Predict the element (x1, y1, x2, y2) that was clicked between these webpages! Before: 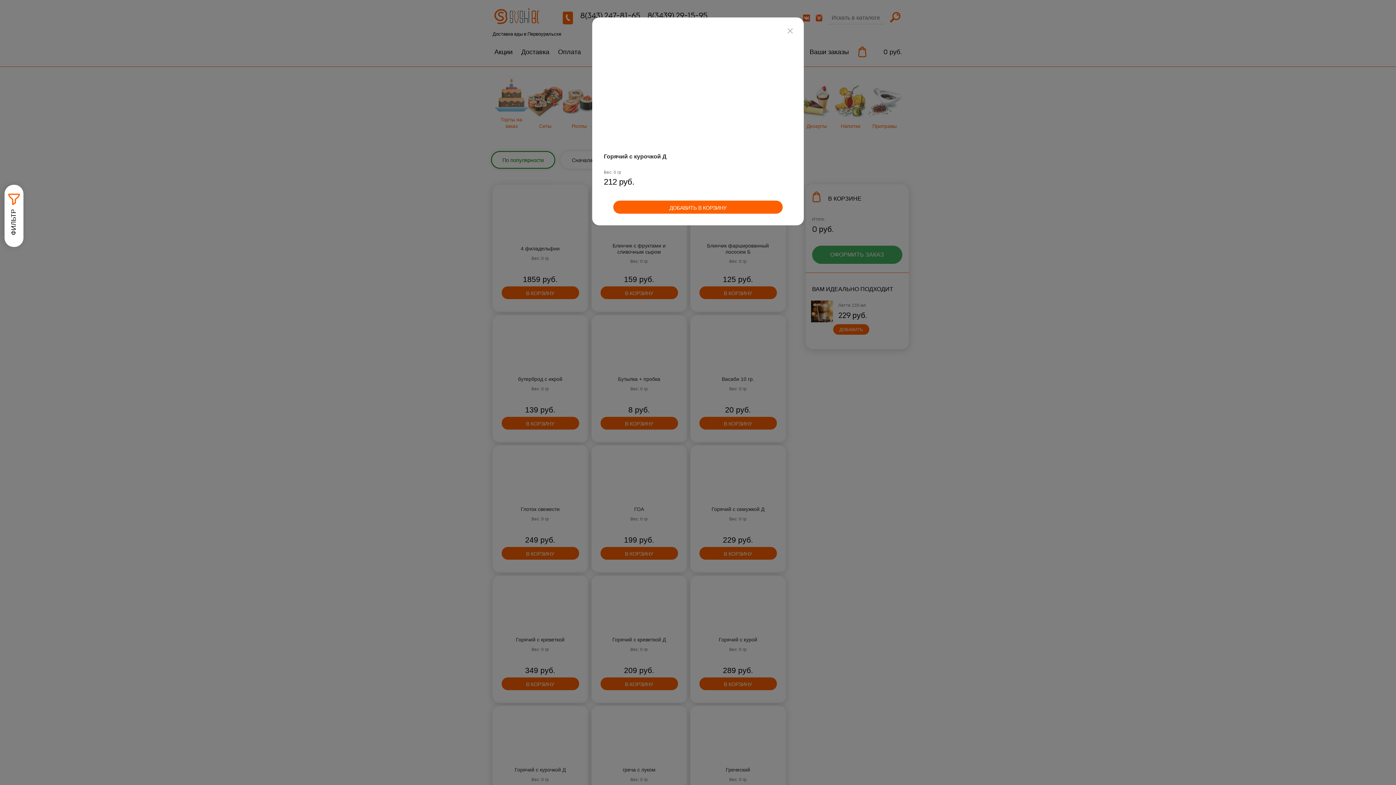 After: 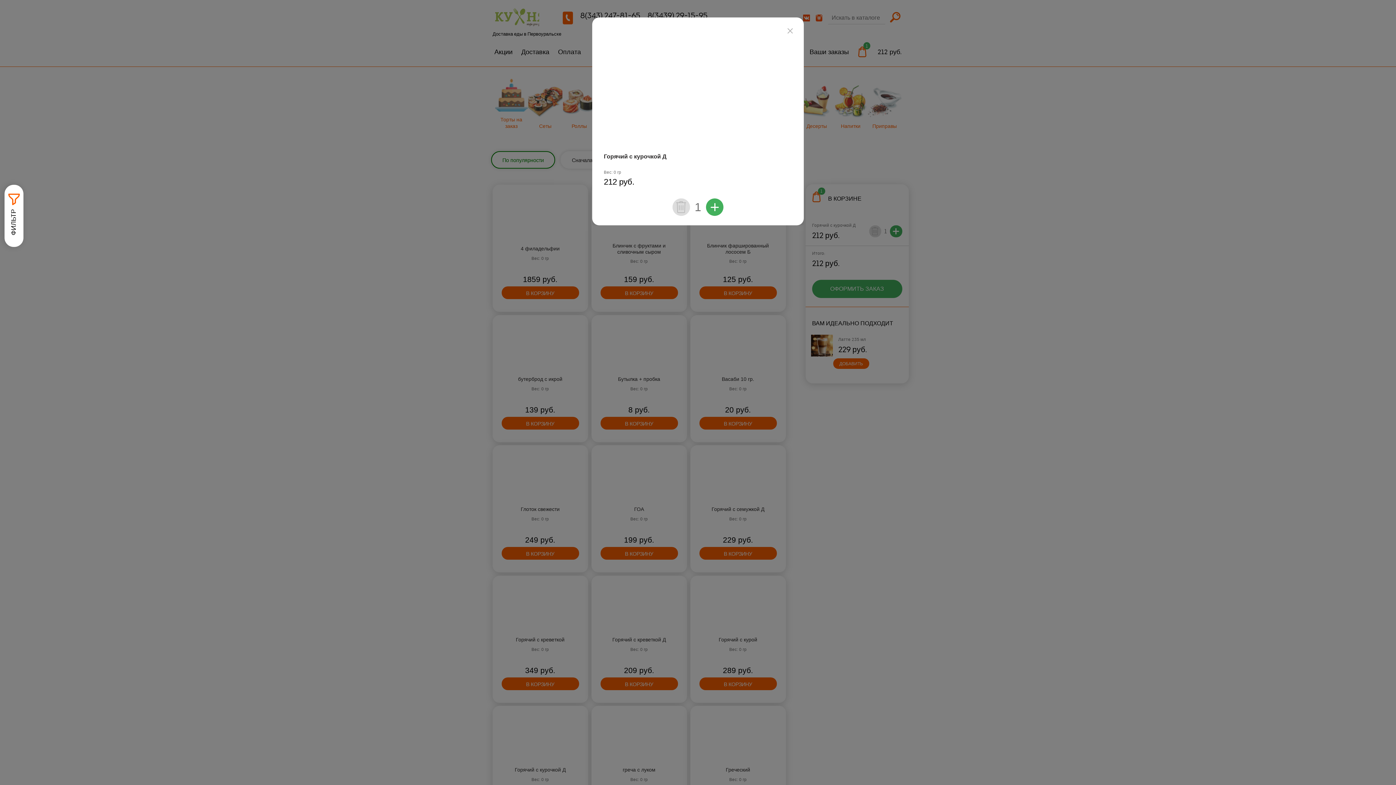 Action: label: ДОБАВИТЬ В КОРЗИНУ bbox: (613, 200, 782, 213)